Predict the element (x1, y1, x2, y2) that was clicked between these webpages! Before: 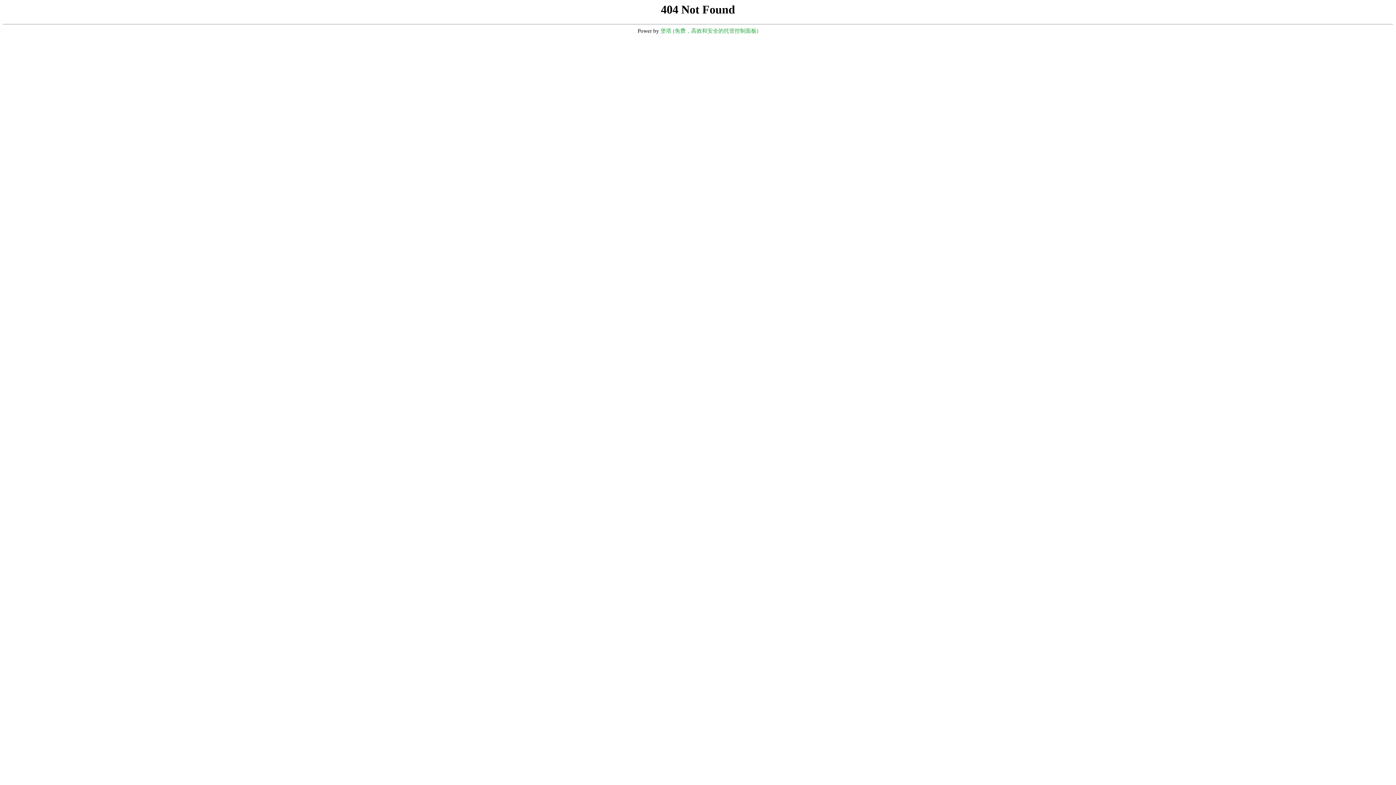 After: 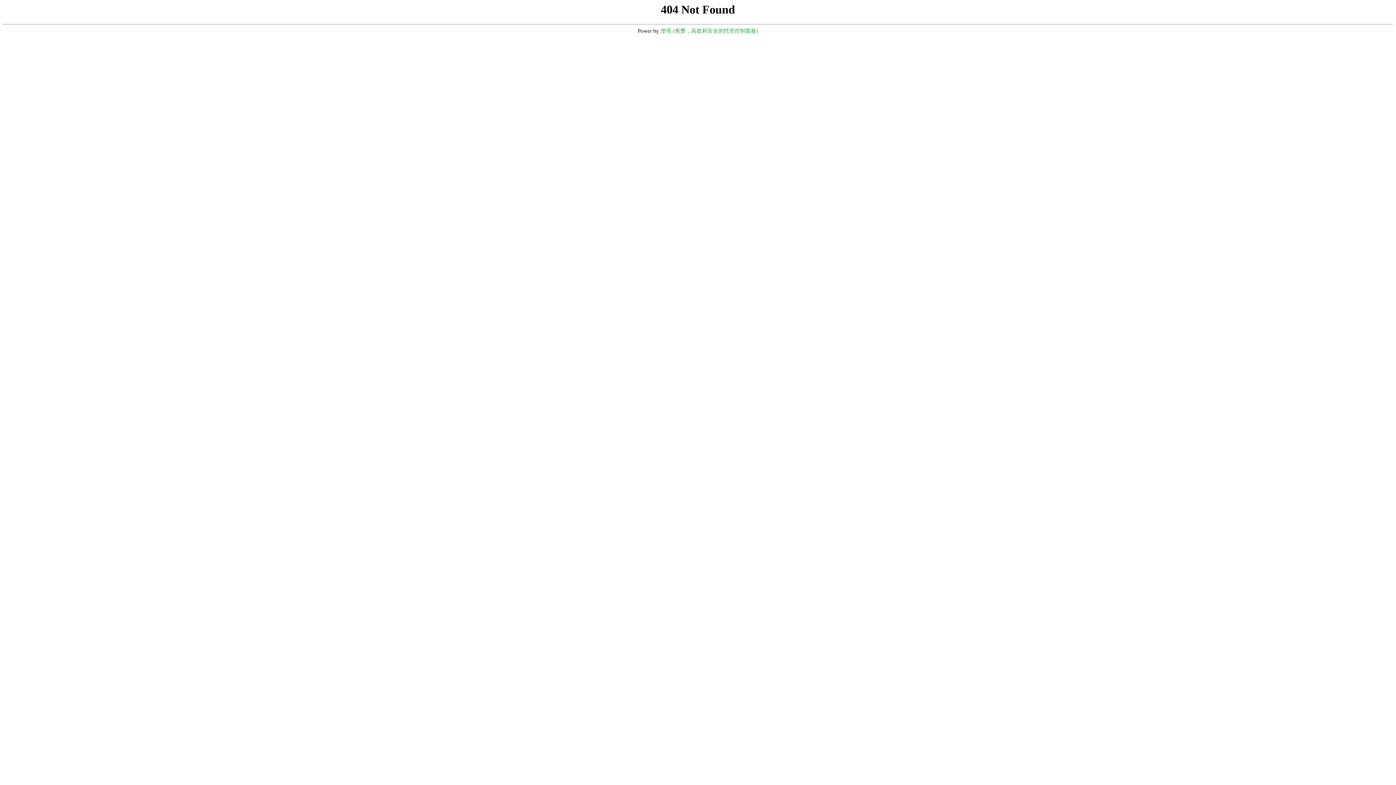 Action: label: 堡塔 (免费，高效和安全的托管控制面板) bbox: (660, 28, 758, 33)